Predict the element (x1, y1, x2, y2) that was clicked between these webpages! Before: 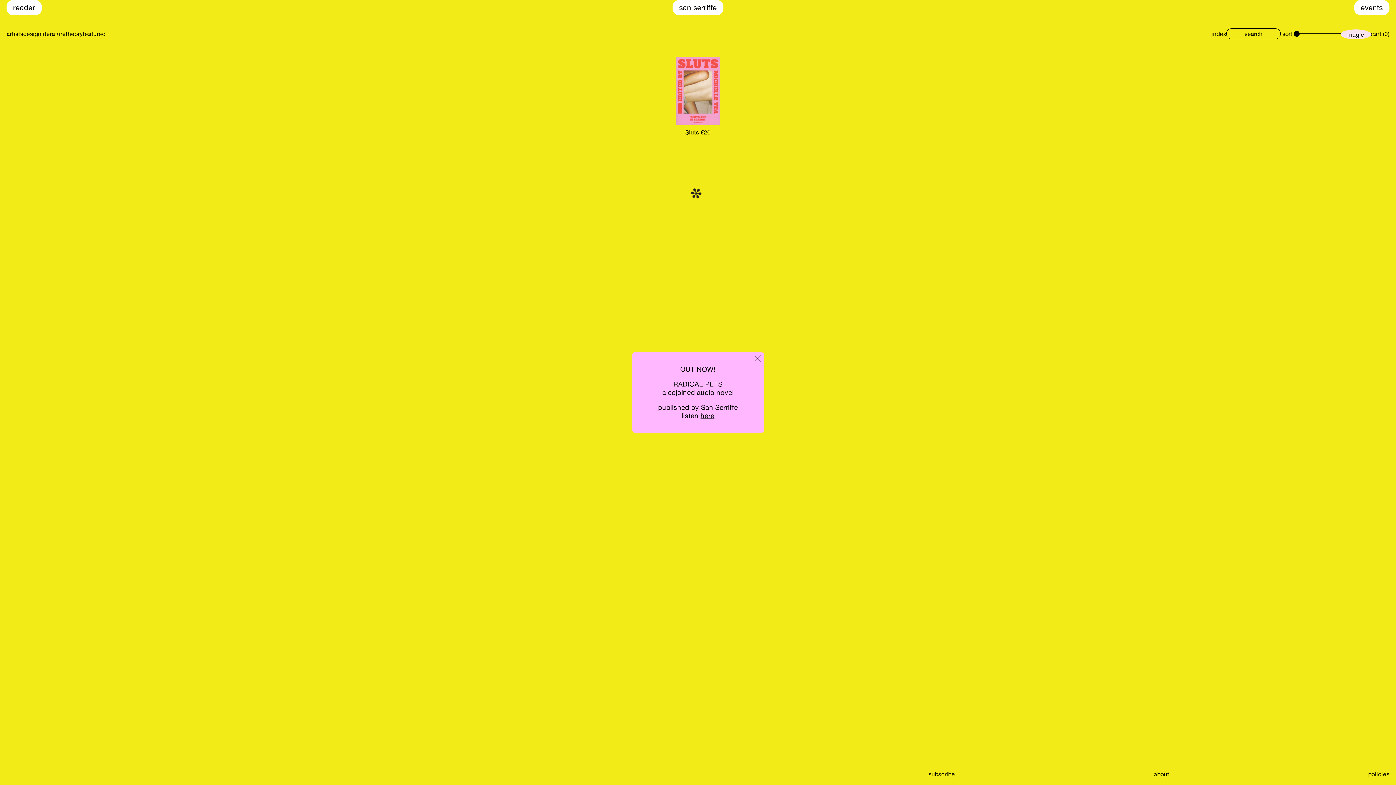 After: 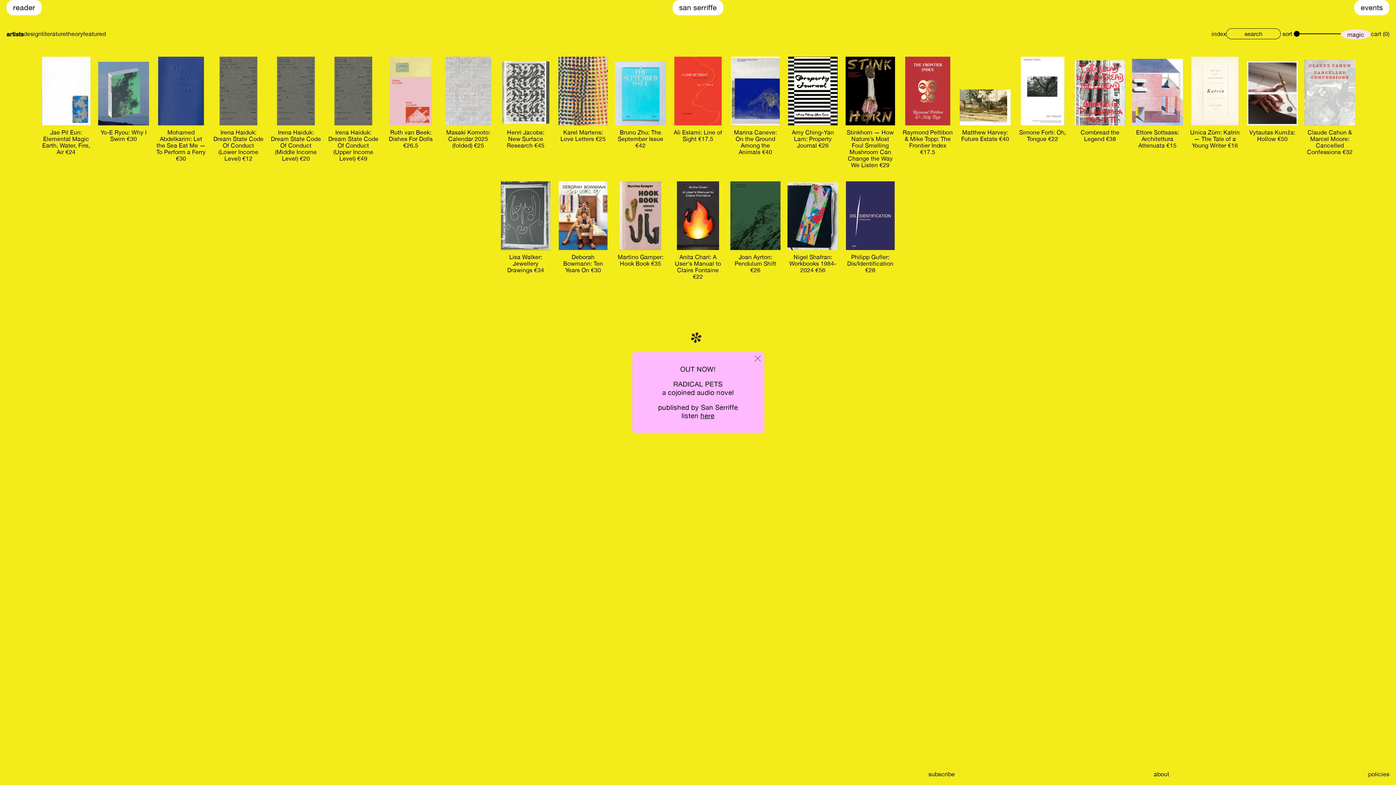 Action: bbox: (6, 30, 23, 37) label: artists